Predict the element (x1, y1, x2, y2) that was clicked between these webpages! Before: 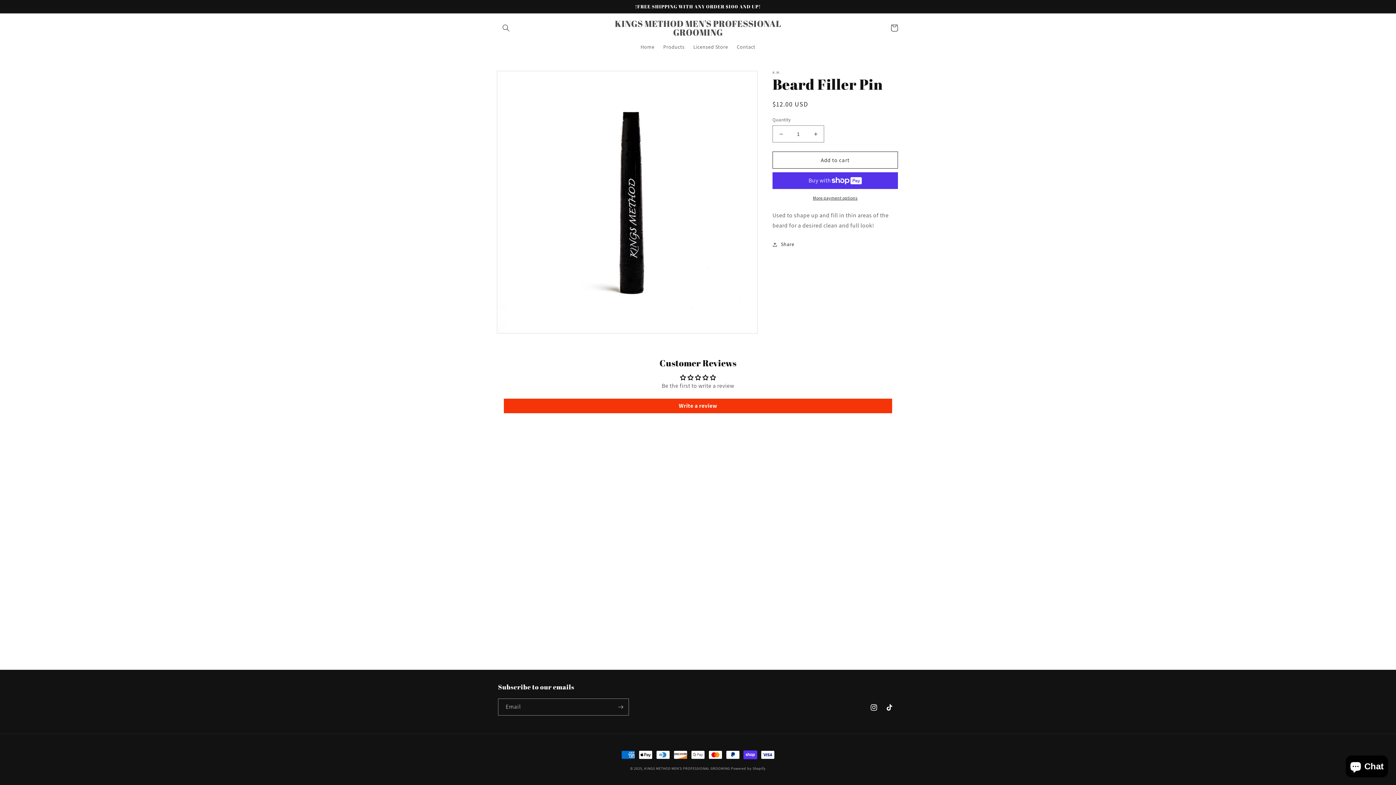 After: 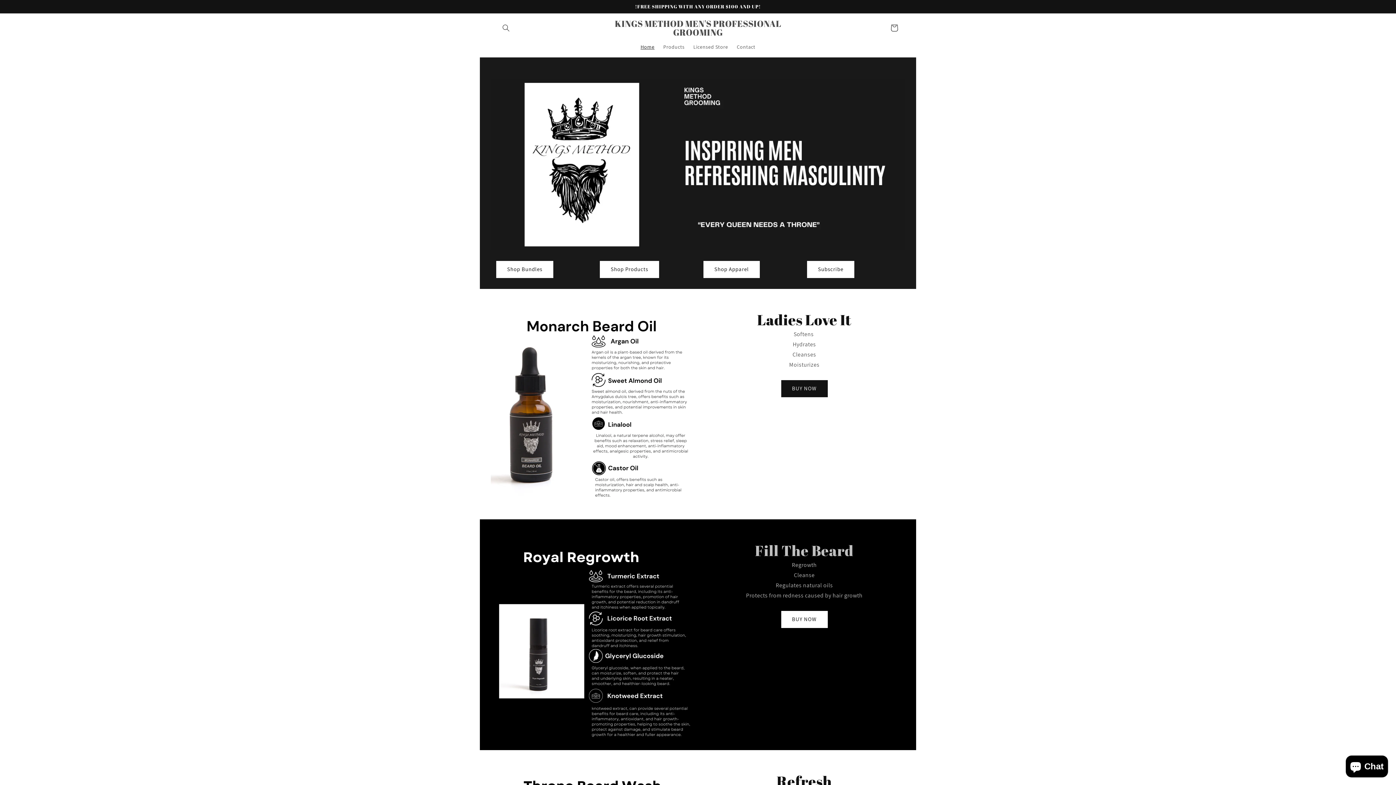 Action: label: Home bbox: (636, 39, 659, 54)